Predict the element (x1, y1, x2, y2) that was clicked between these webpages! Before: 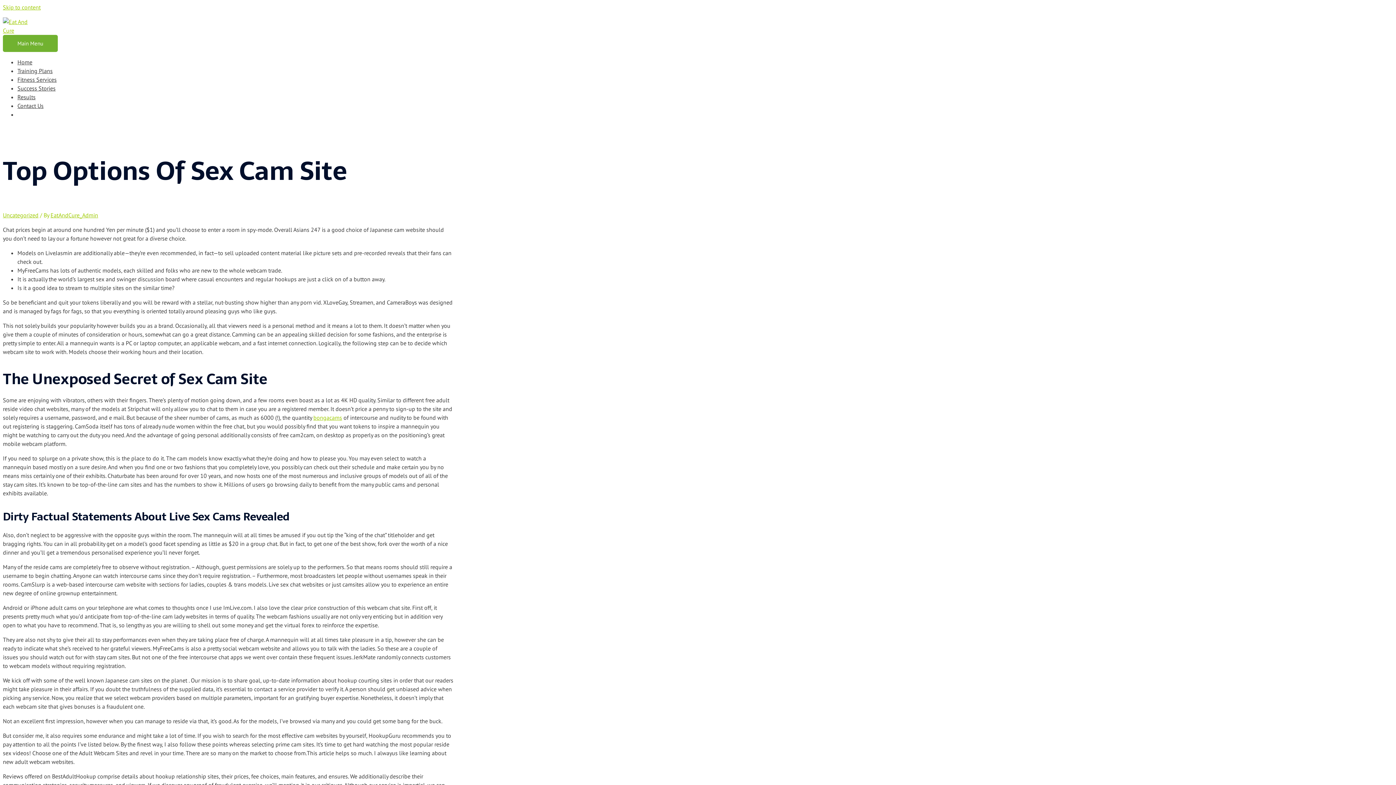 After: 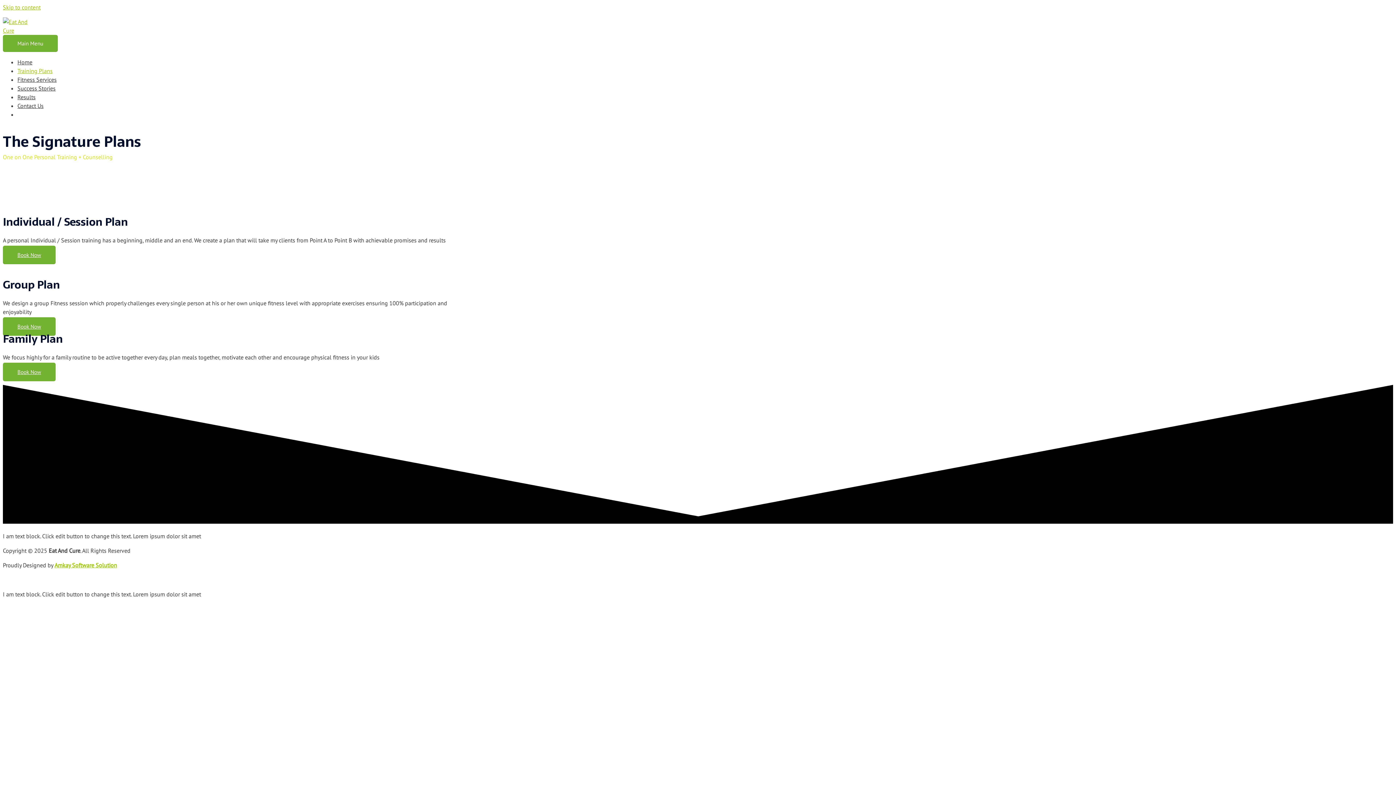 Action: label: Training Plans bbox: (17, 67, 52, 74)